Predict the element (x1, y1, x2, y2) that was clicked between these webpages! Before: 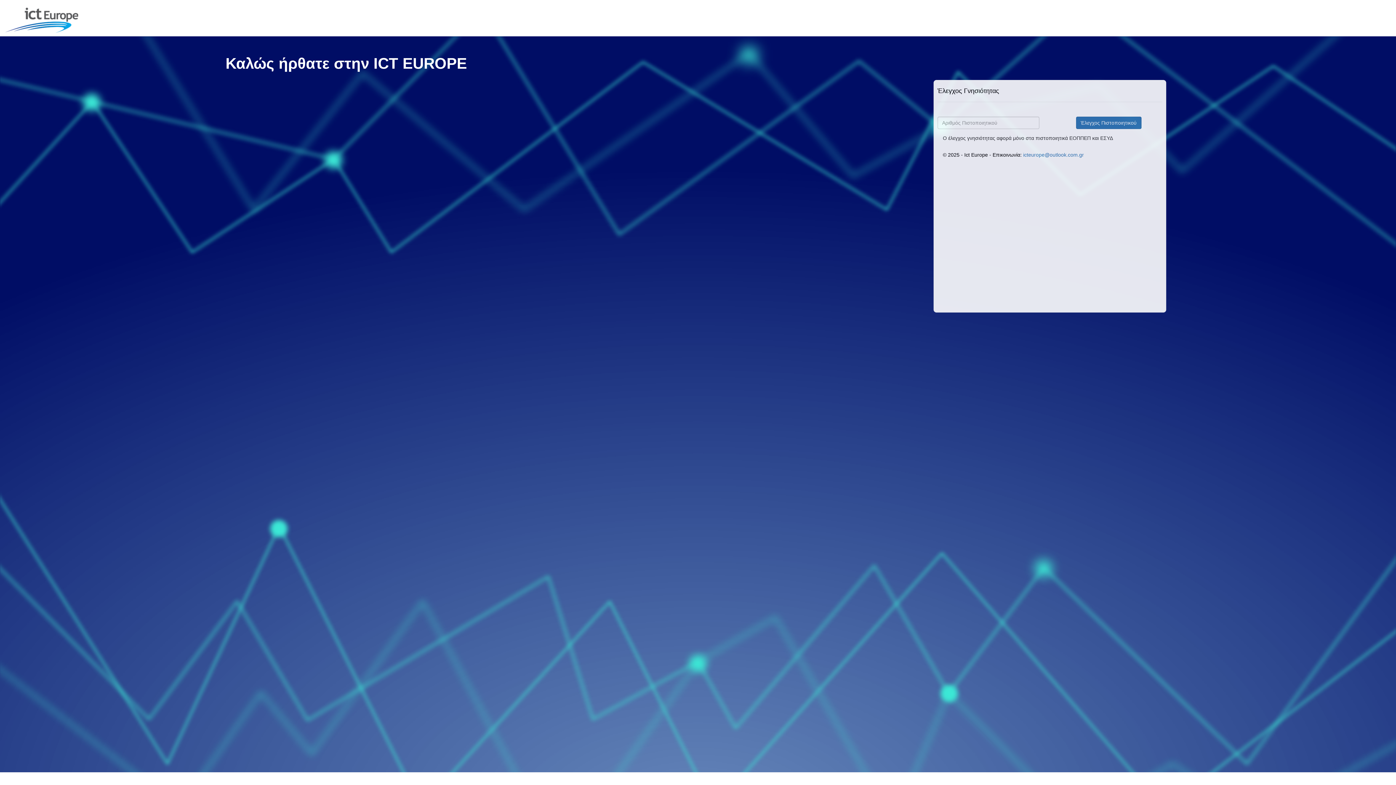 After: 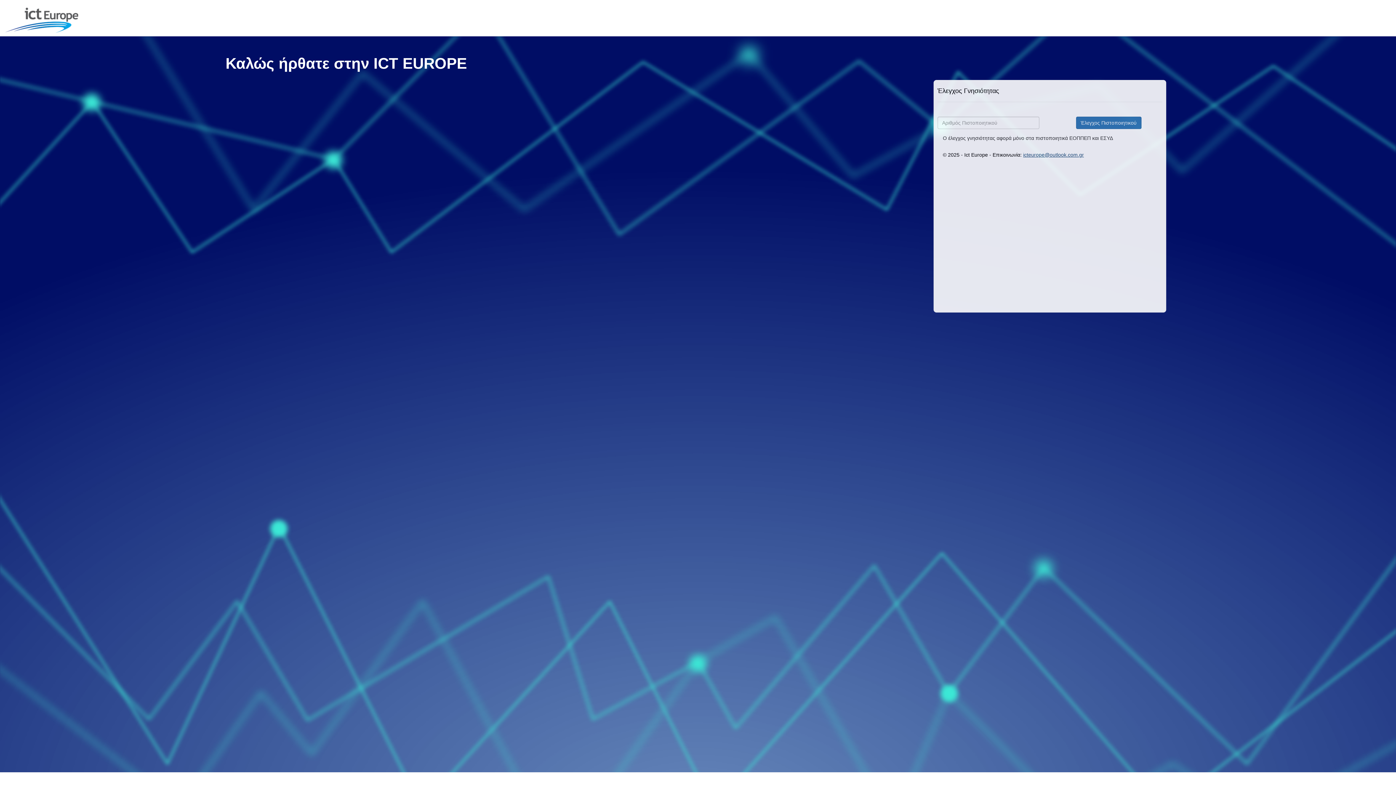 Action: label: icteurope@outlook.com.gr bbox: (1023, 152, 1084, 157)